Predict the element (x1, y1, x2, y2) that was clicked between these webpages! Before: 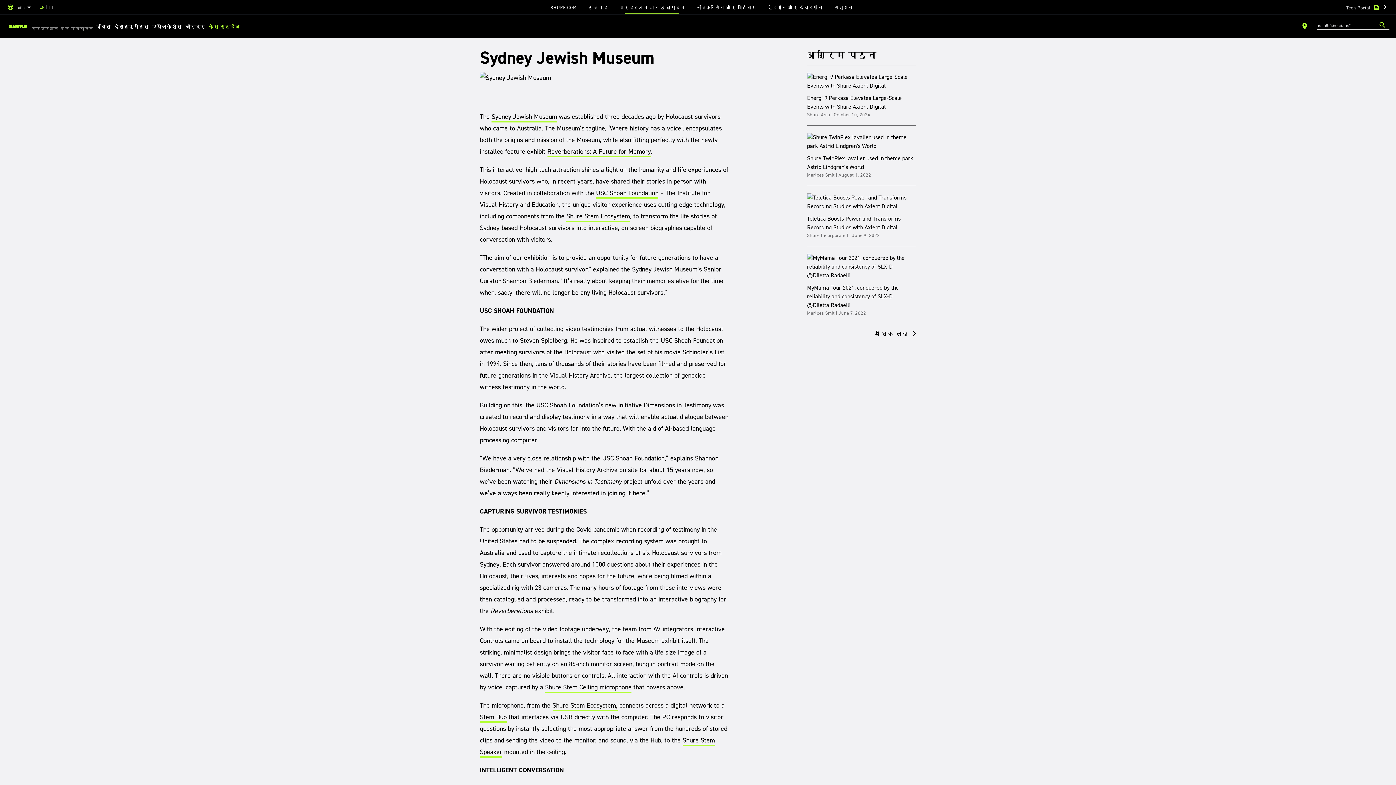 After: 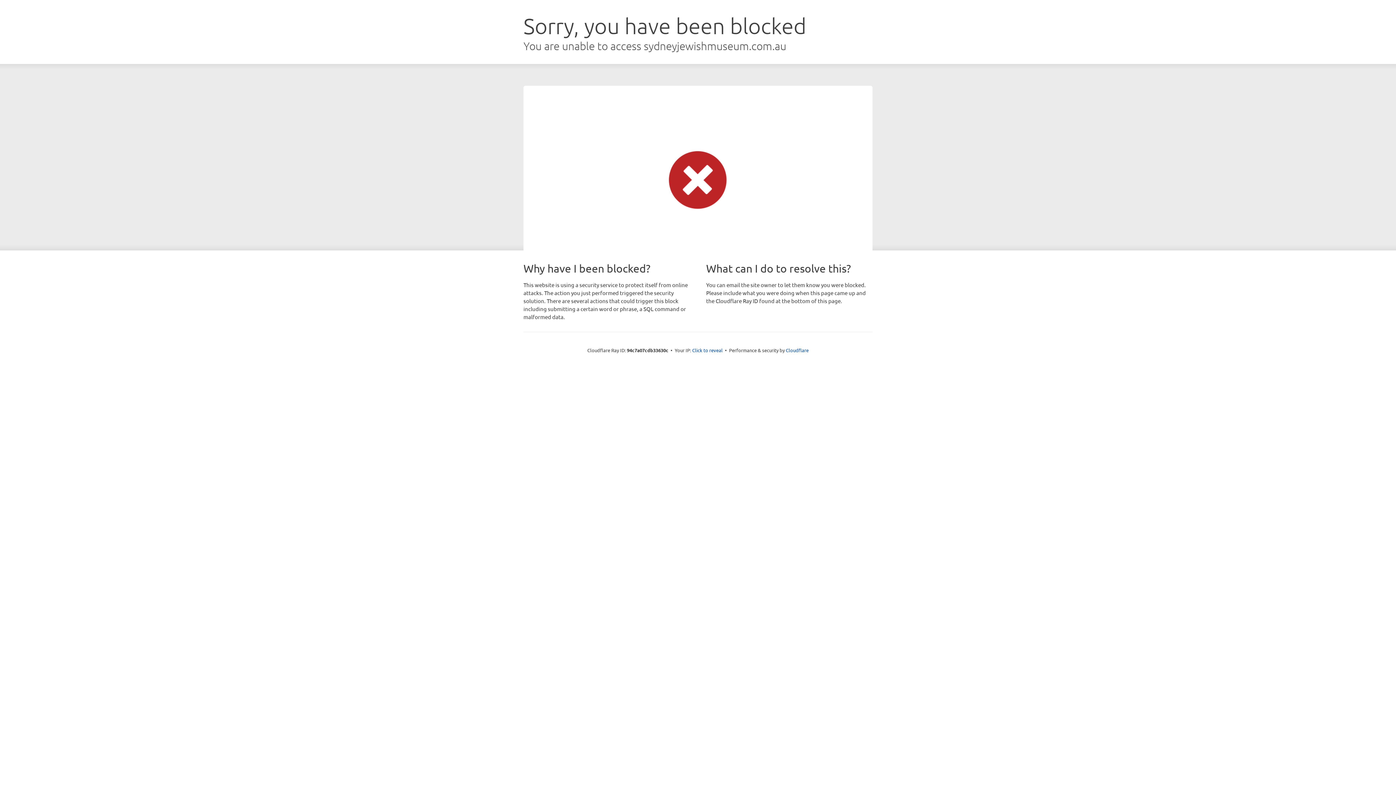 Action: label: Reverberations: A Future for Memory bbox: (547, 147, 650, 157)